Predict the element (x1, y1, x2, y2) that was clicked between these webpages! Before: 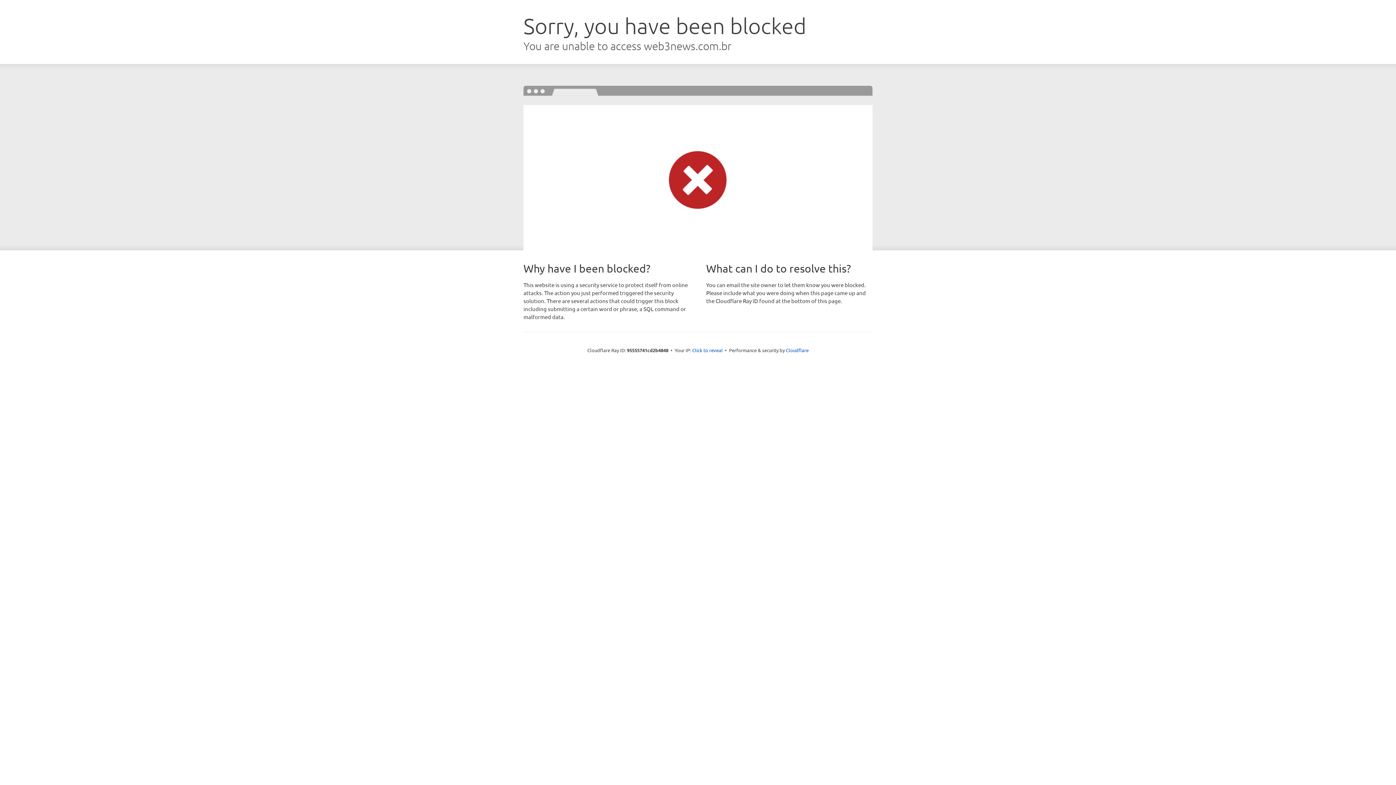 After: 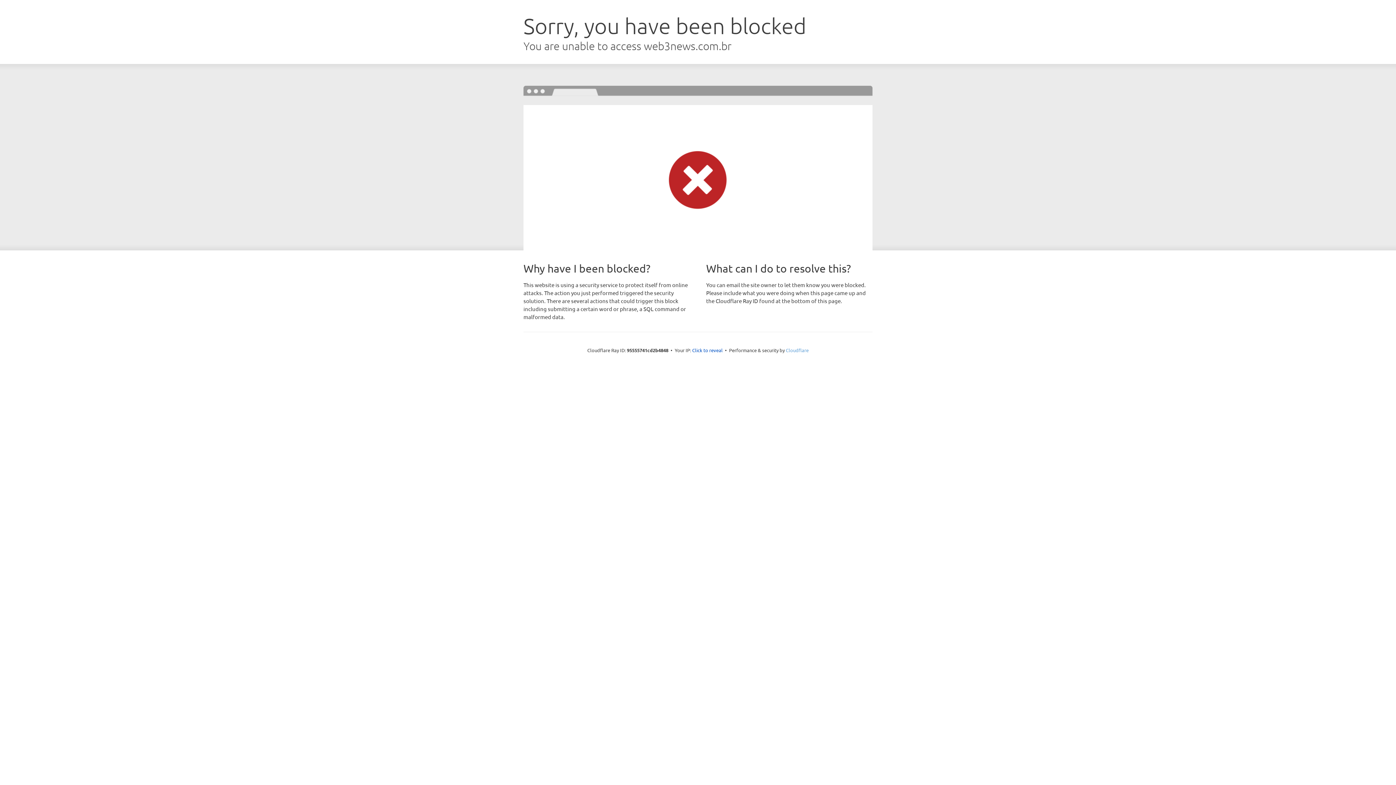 Action: label: Cloudflare bbox: (786, 347, 808, 353)